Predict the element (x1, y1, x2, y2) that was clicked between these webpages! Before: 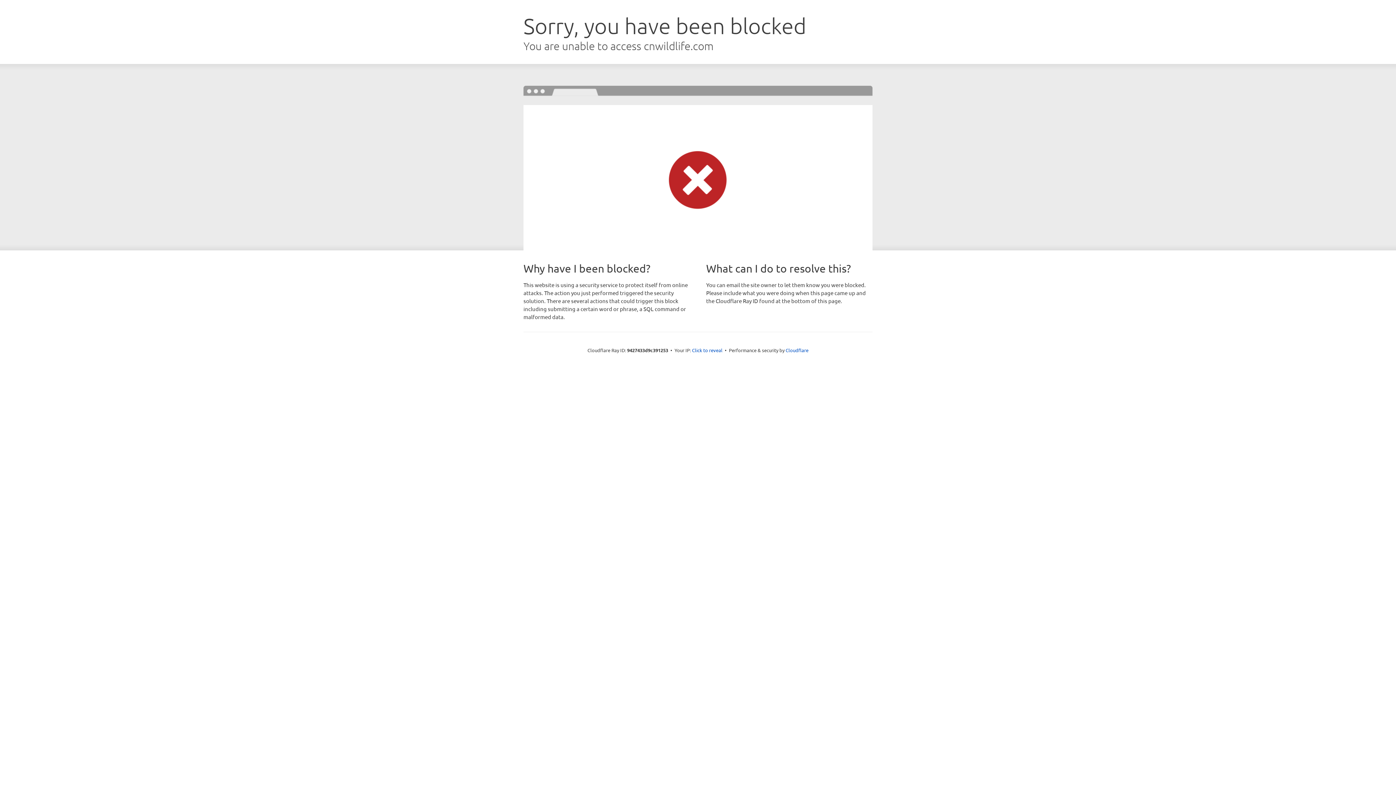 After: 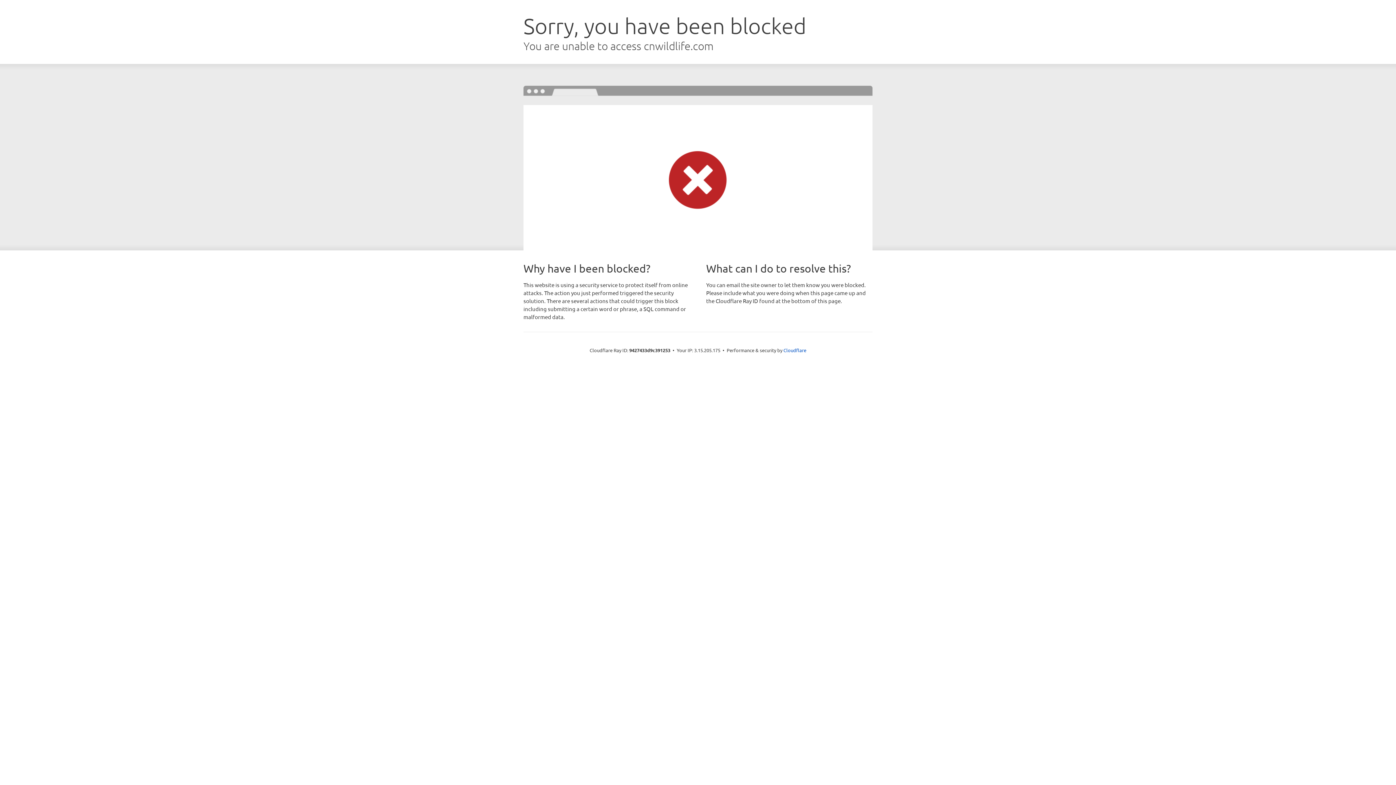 Action: bbox: (692, 346, 722, 353) label: Click to reveal